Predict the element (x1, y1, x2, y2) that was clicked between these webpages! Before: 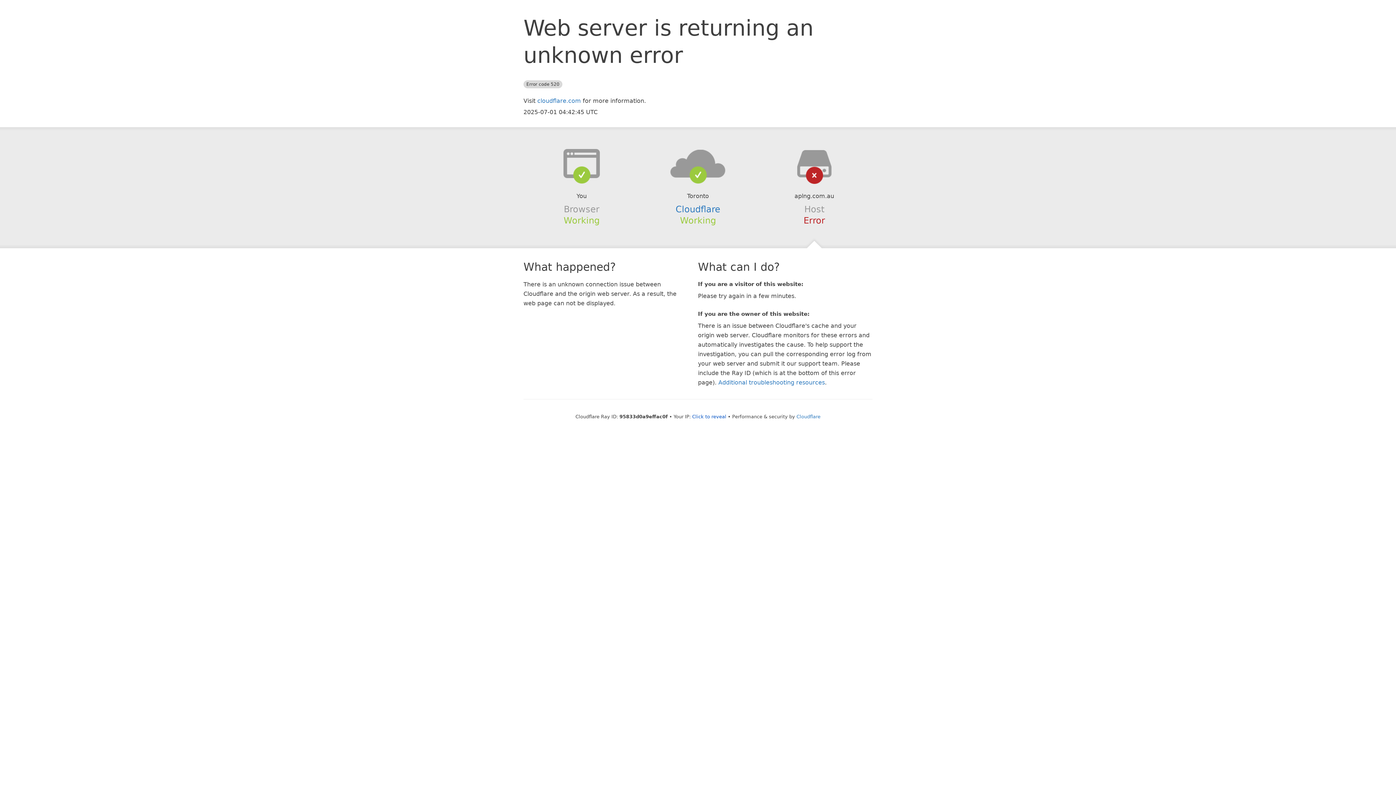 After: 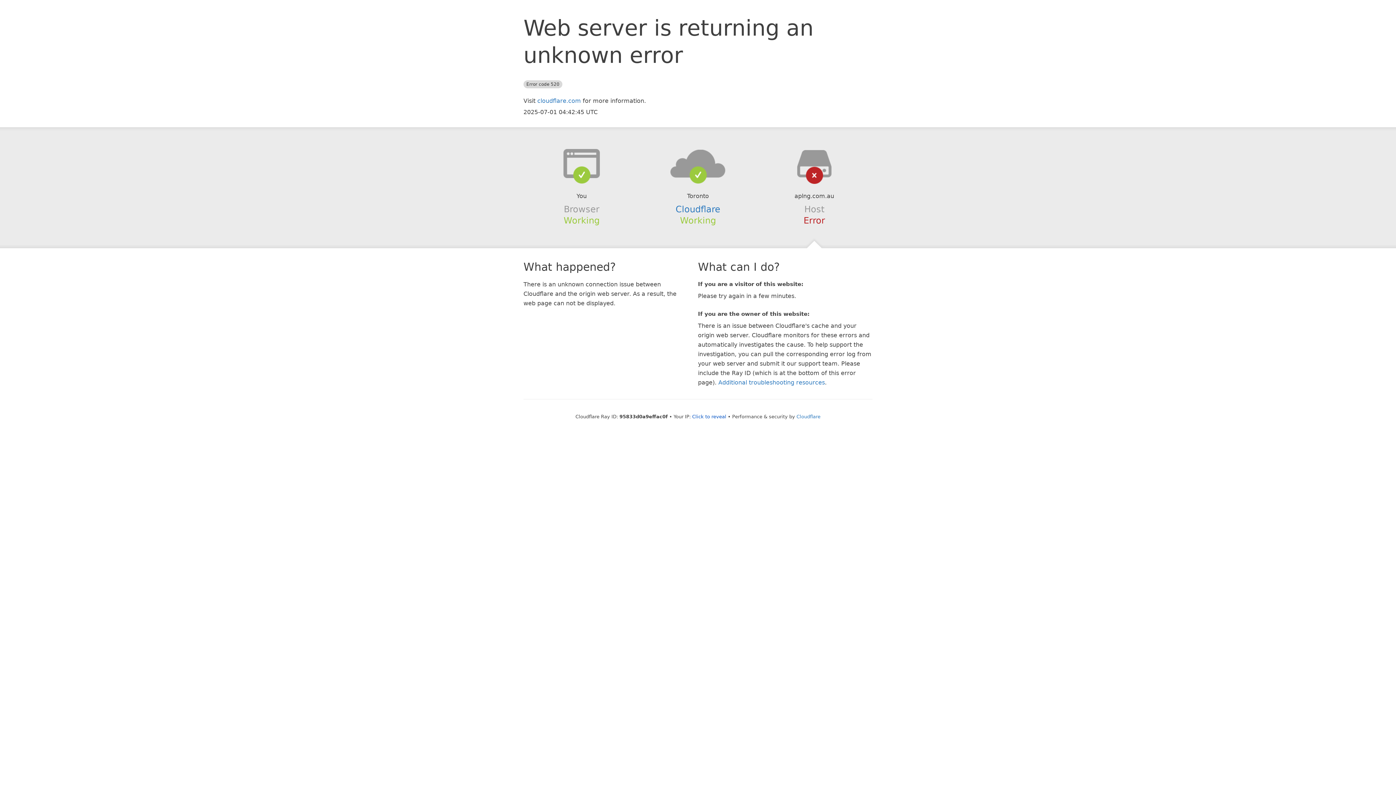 Action: bbox: (639, 148, 756, 178)